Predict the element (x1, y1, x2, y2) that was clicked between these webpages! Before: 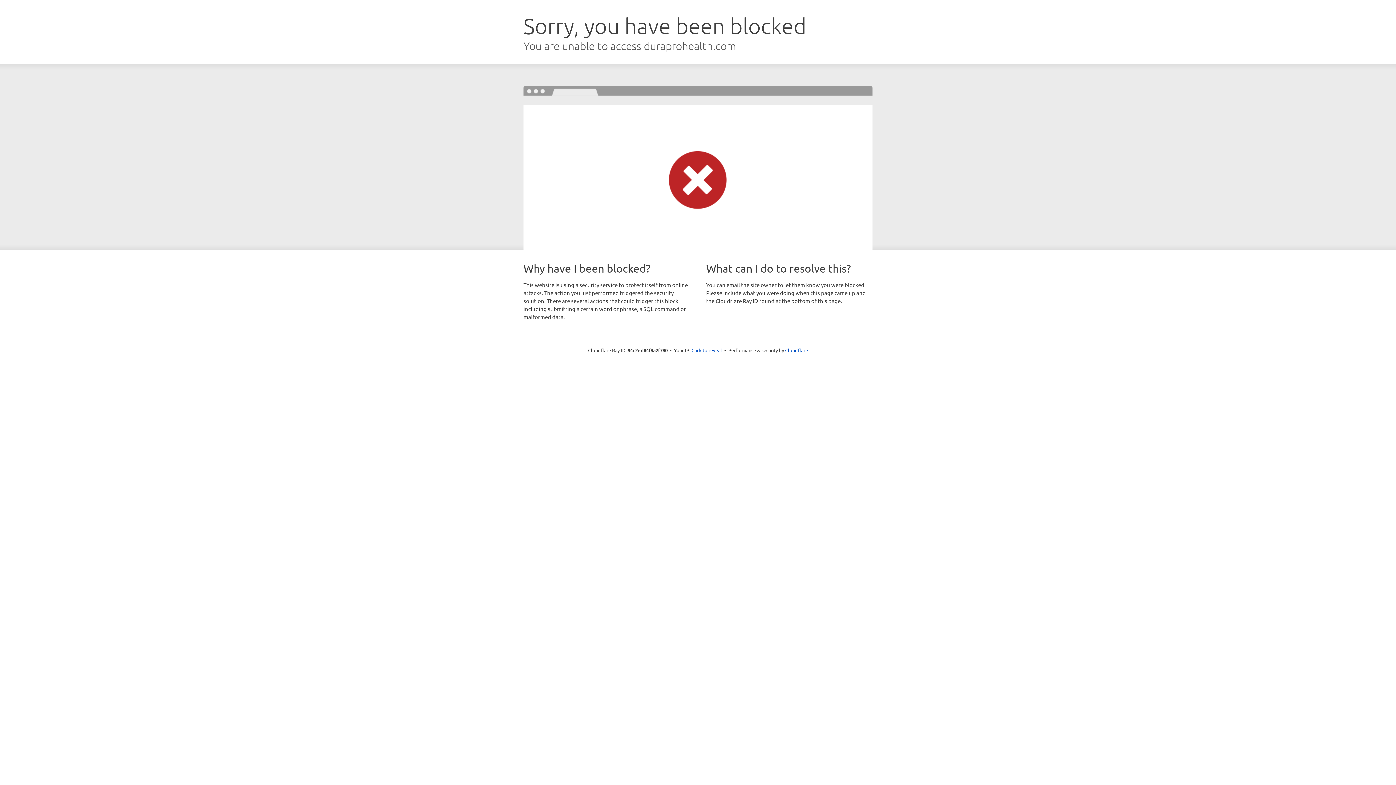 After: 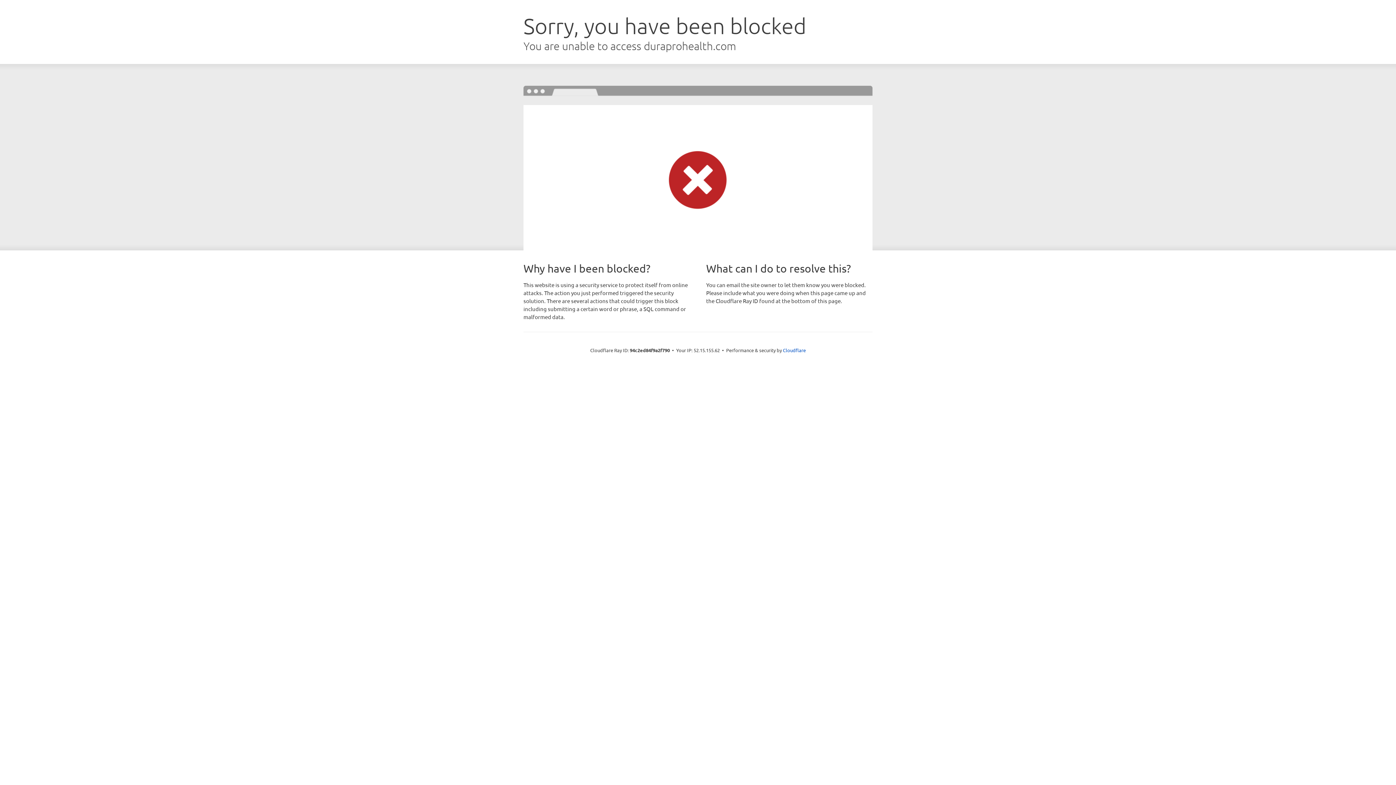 Action: bbox: (691, 346, 722, 353) label: Click to reveal